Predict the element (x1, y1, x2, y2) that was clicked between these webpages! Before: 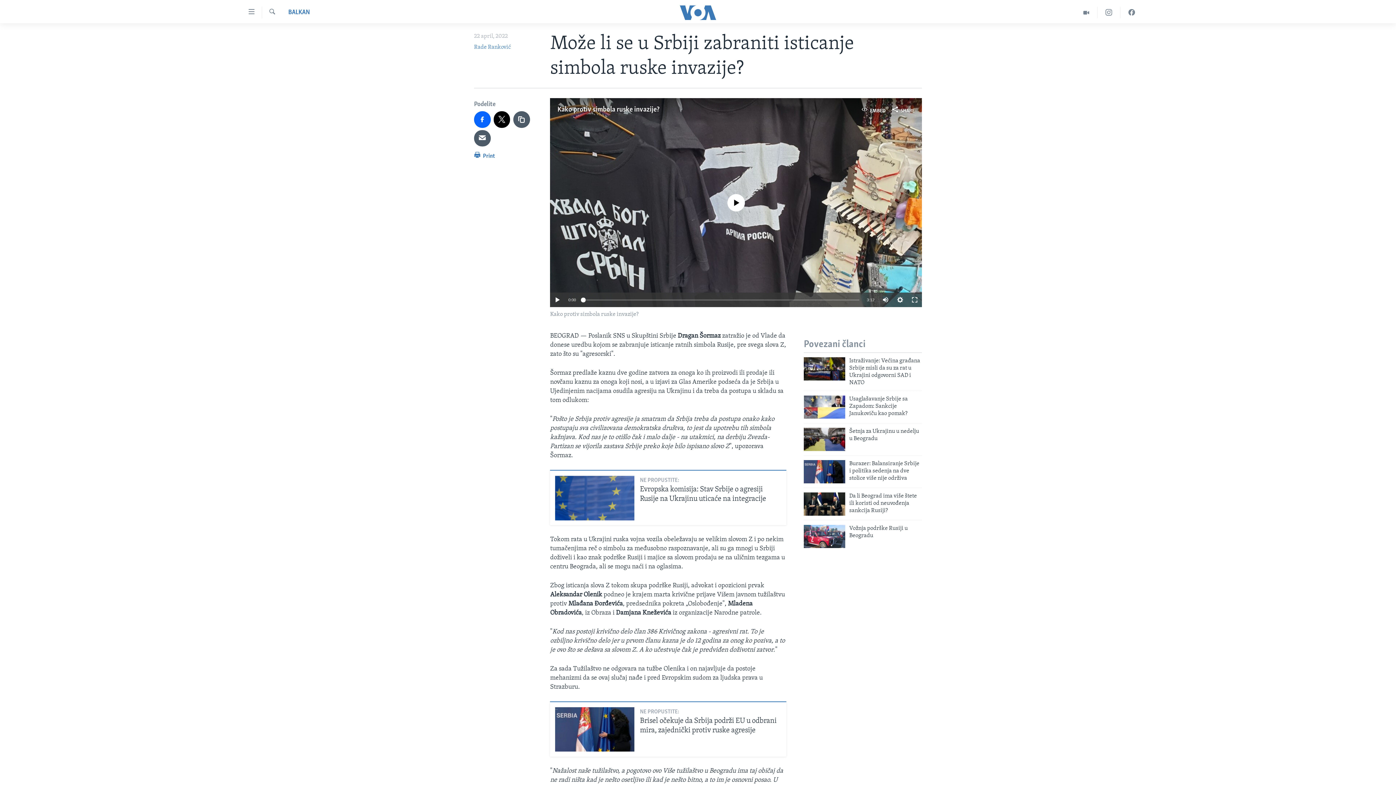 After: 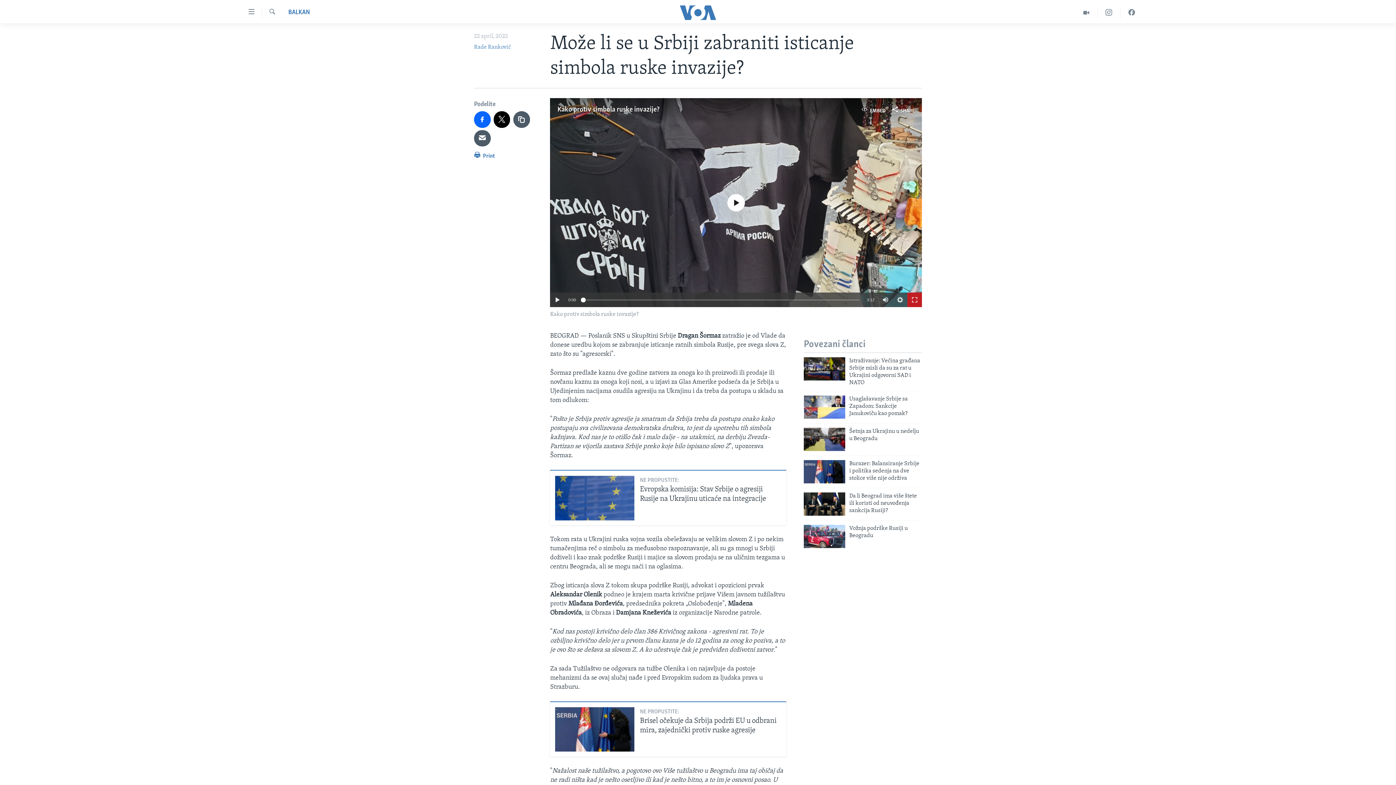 Action: bbox: (907, 292, 922, 307)